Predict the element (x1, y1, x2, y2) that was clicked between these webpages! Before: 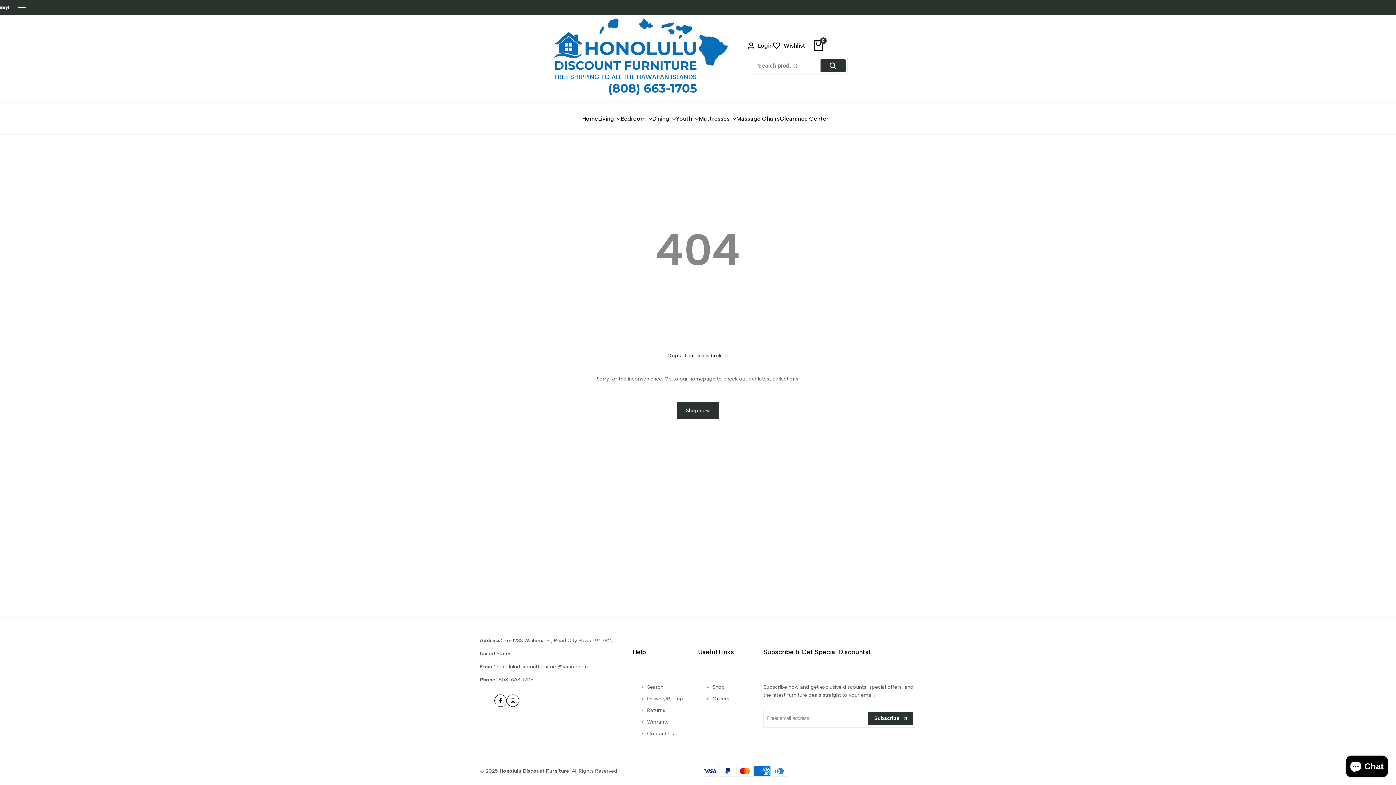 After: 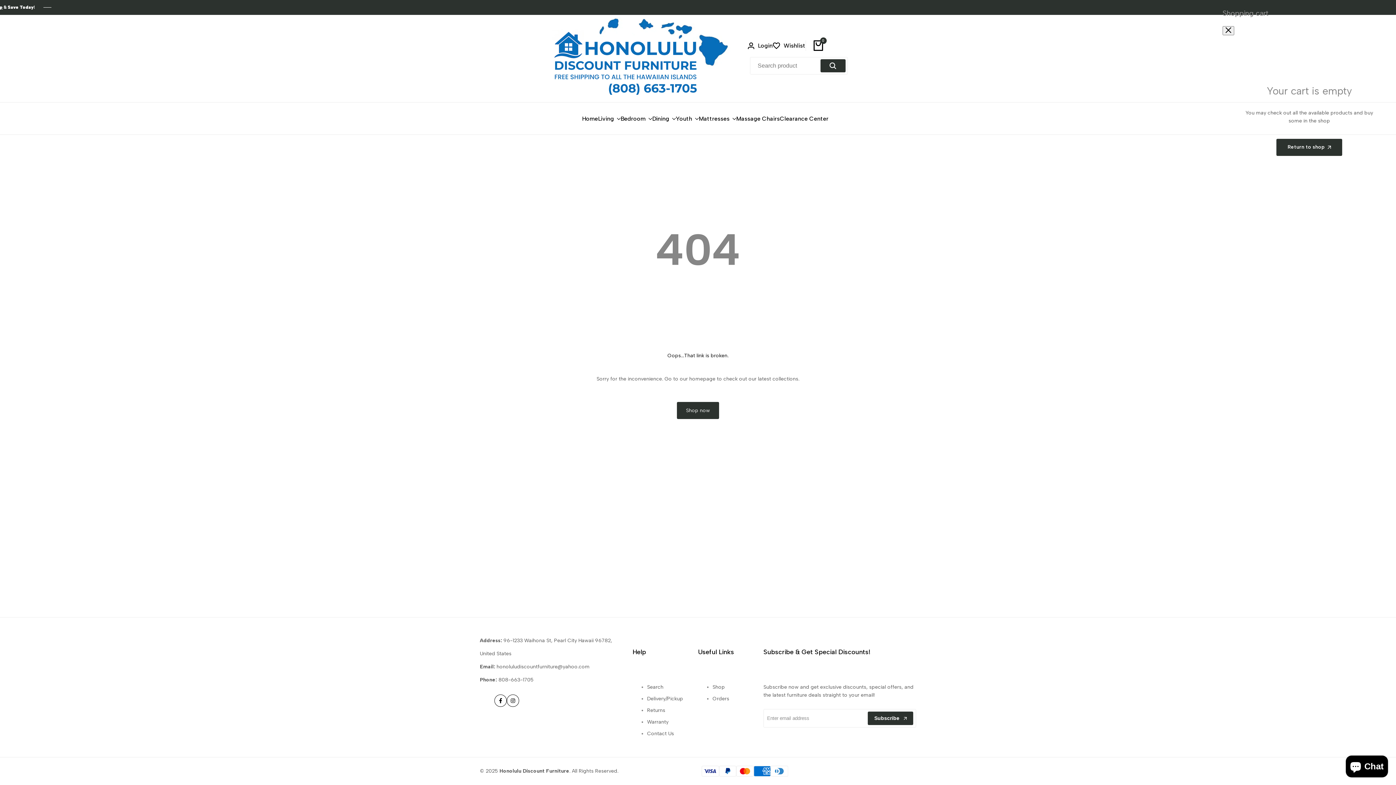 Action: label: 0 bbox: (813, 40, 823, 50)